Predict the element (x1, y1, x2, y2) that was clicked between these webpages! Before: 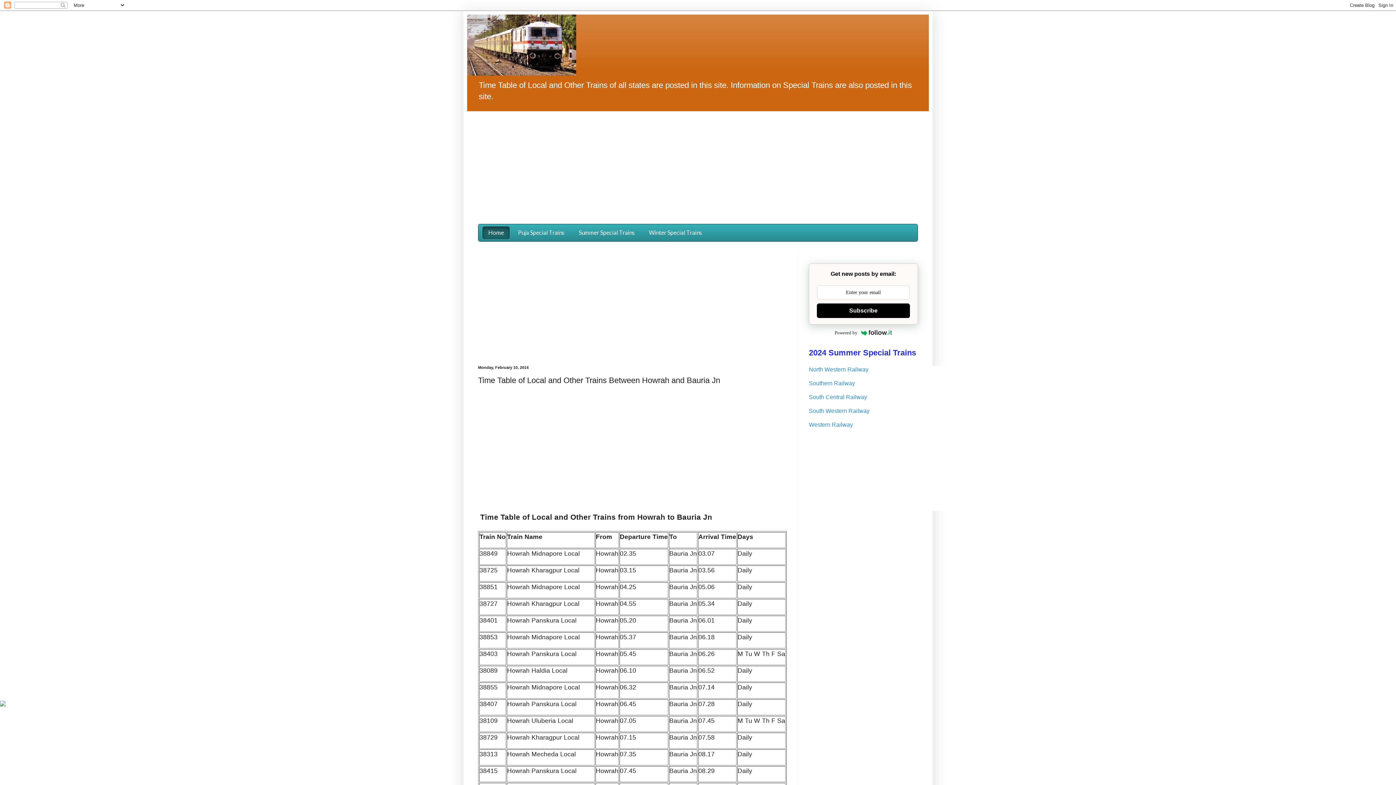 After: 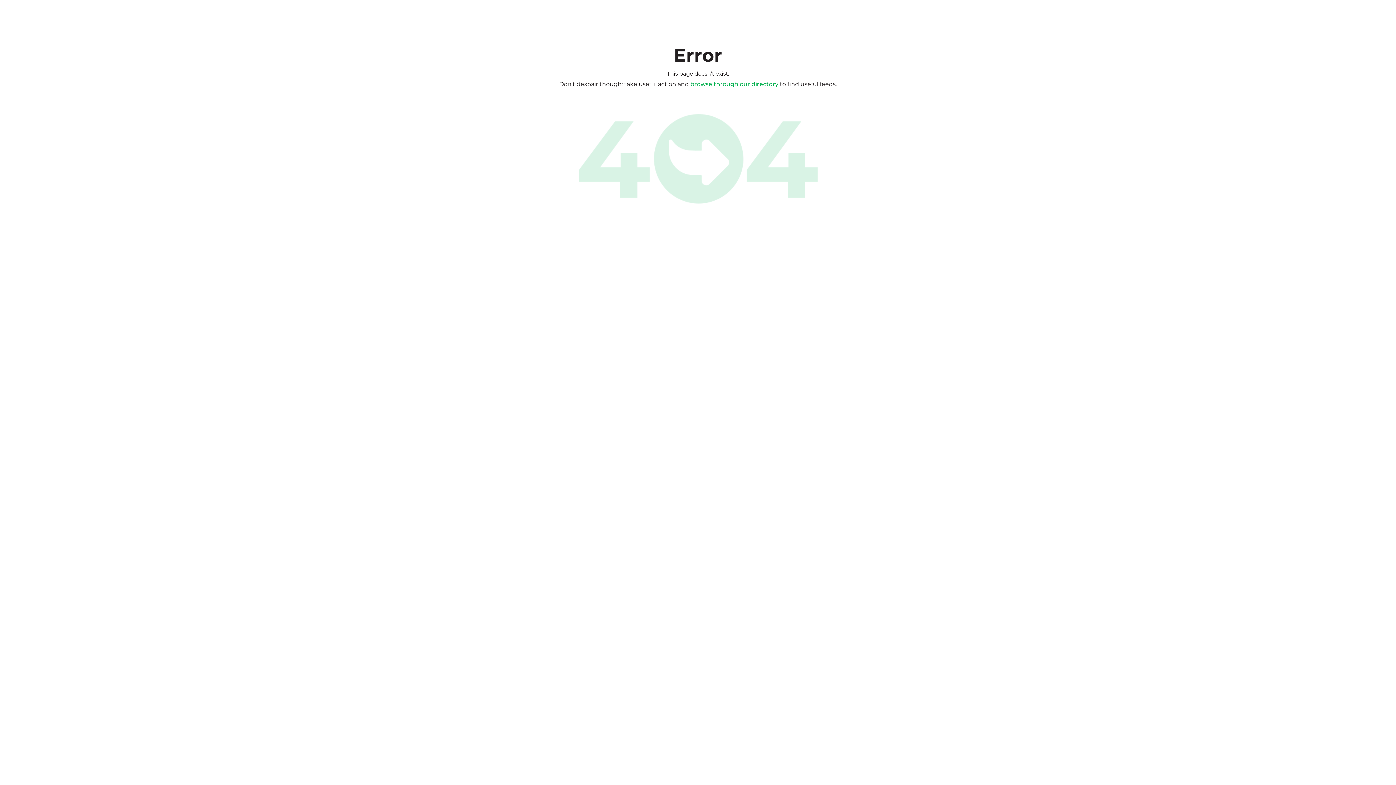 Action: bbox: (809, 328, 918, 337) label: Powered by